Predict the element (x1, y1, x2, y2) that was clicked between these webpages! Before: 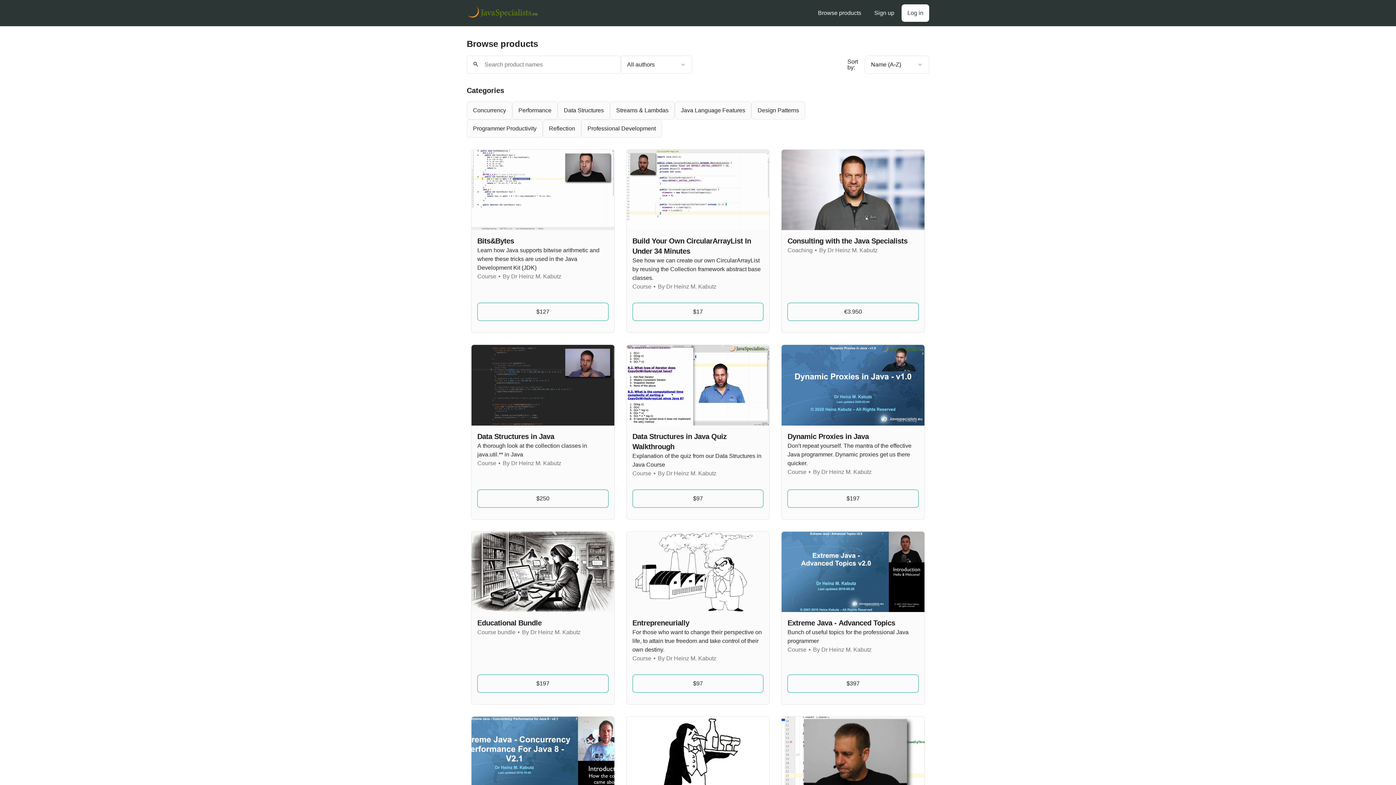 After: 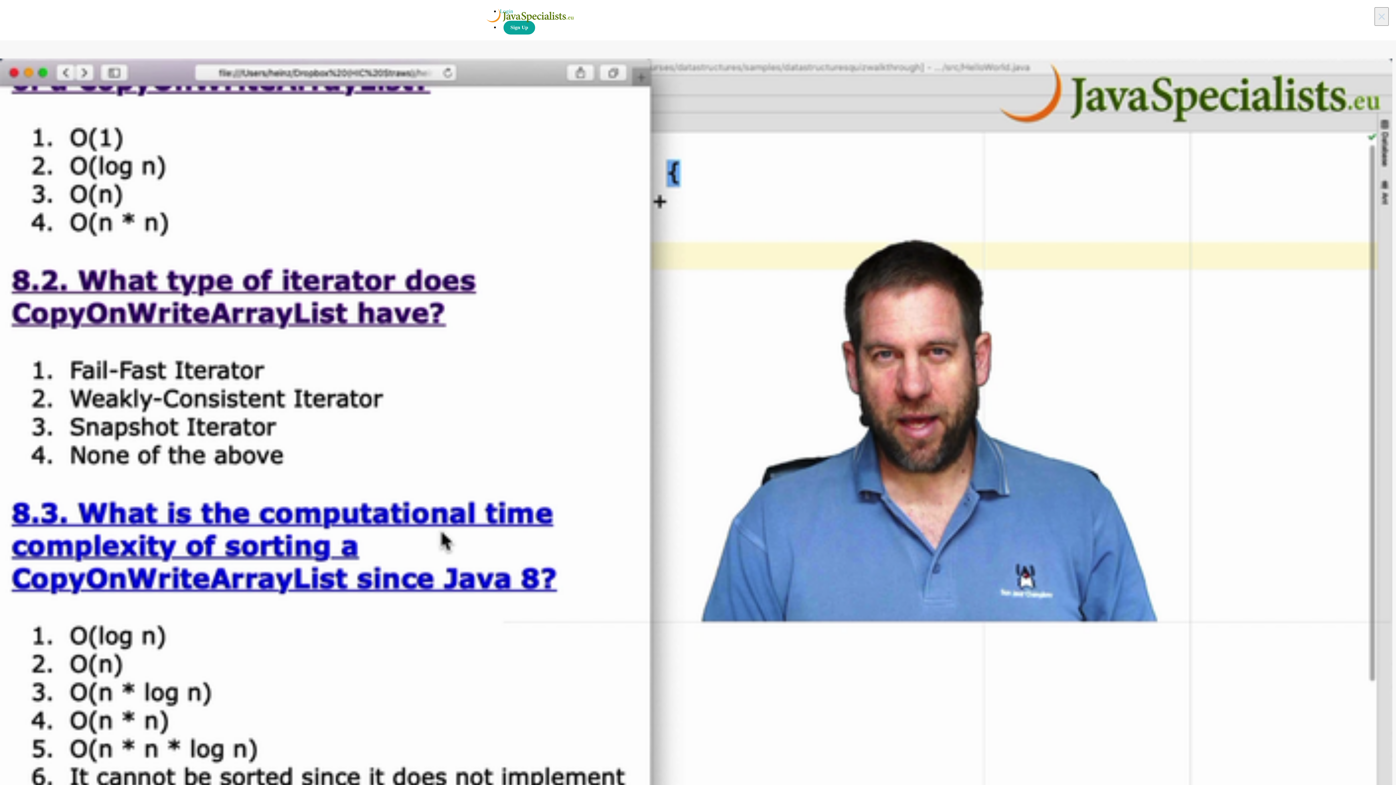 Action: bbox: (632, 489, 763, 507) label: $97